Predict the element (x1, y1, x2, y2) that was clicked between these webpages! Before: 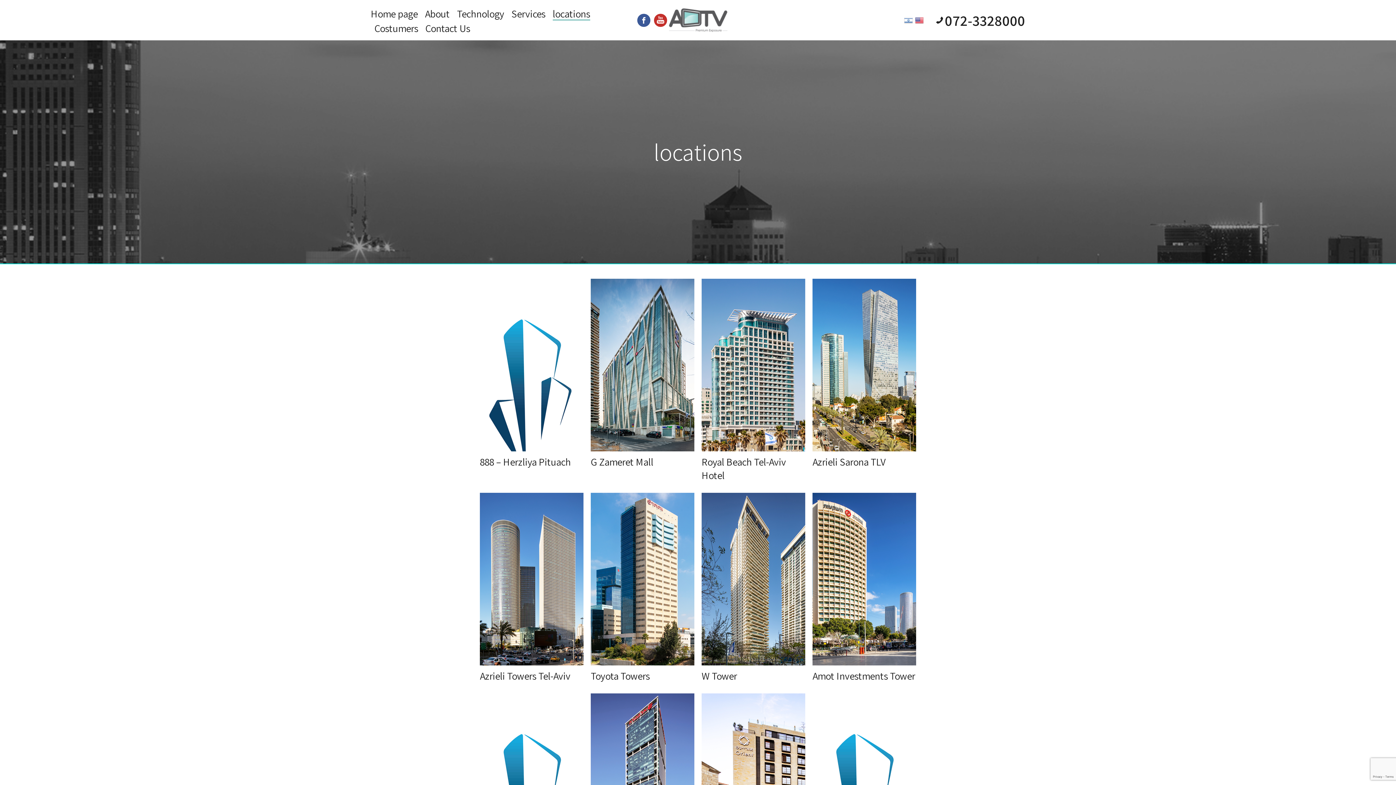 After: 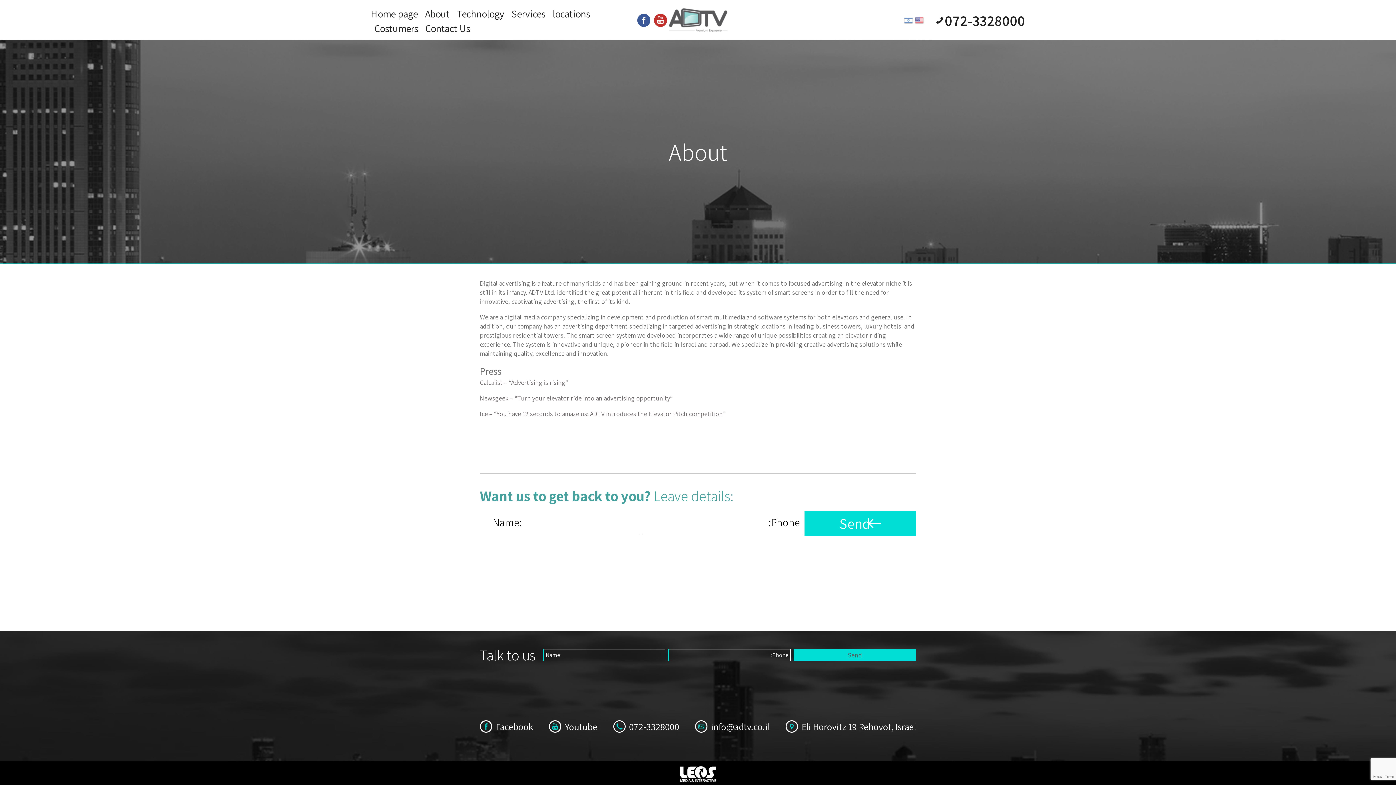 Action: label: About bbox: (425, 6, 449, 20)